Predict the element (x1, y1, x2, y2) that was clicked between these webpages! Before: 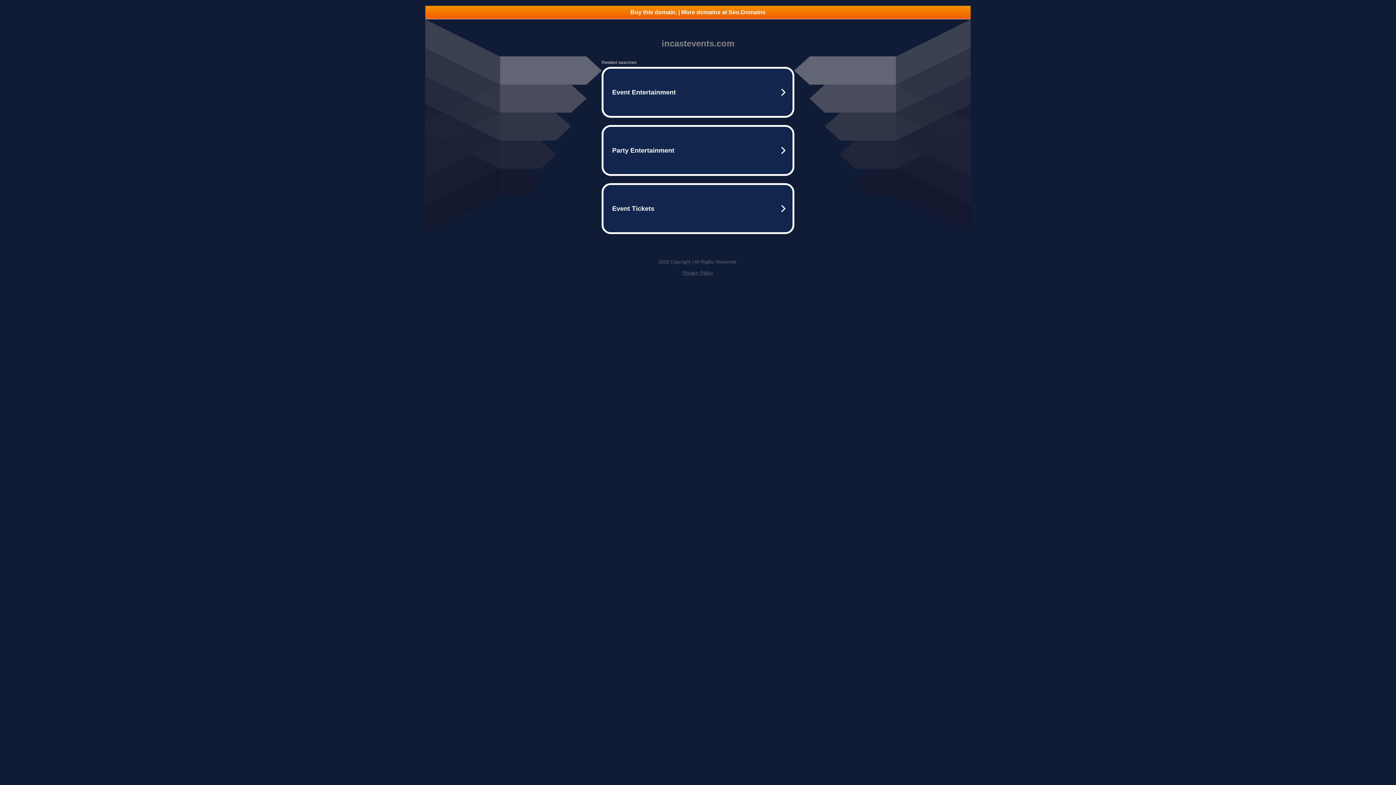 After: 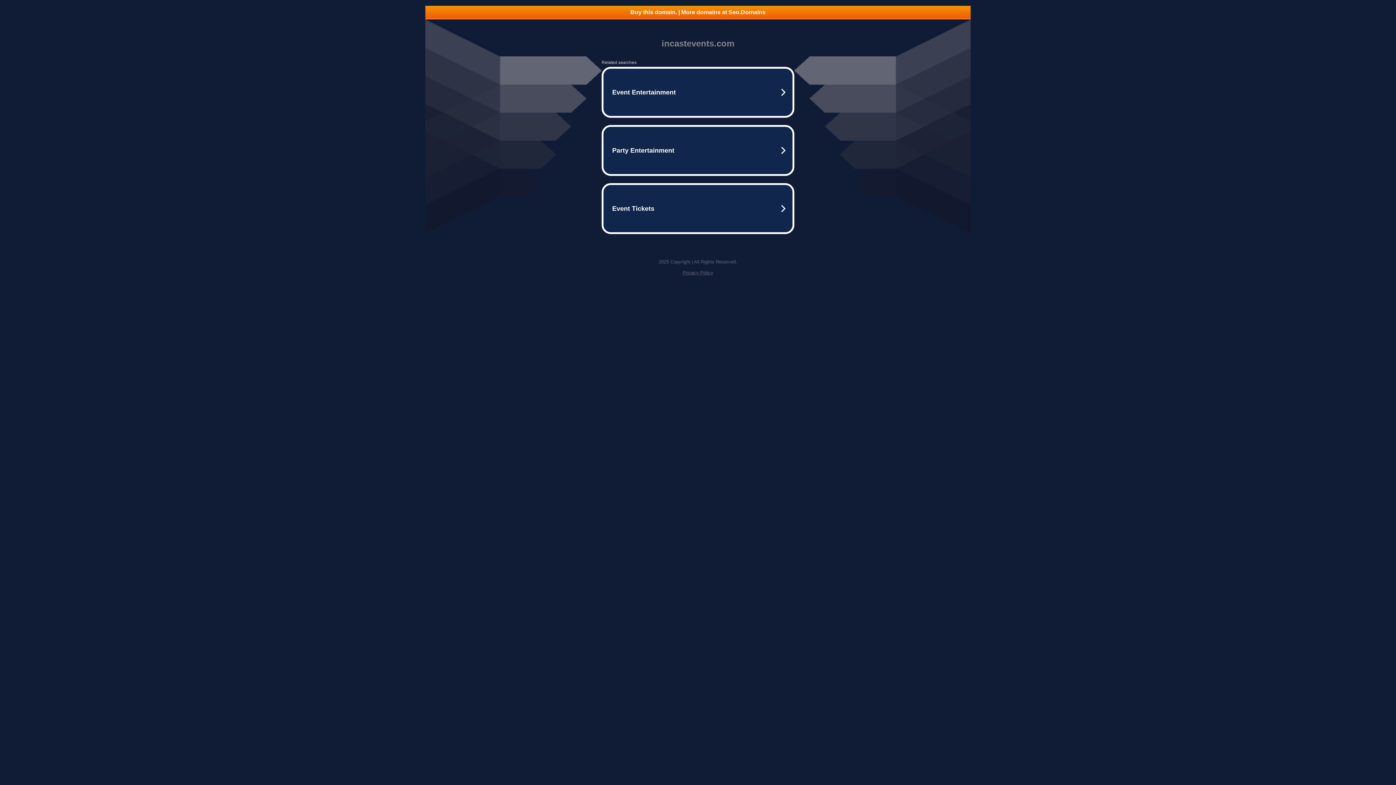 Action: label: Privacy Policy bbox: (682, 270, 713, 275)